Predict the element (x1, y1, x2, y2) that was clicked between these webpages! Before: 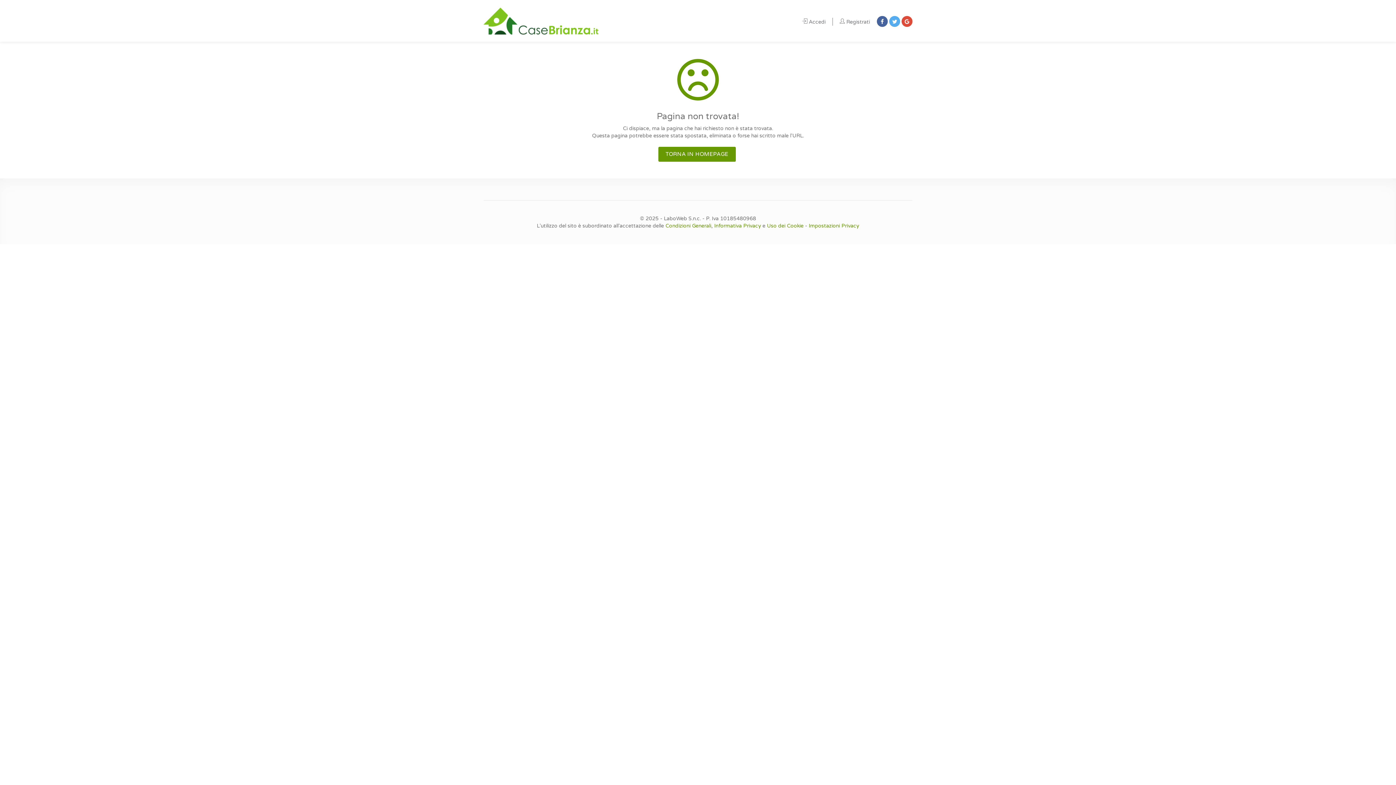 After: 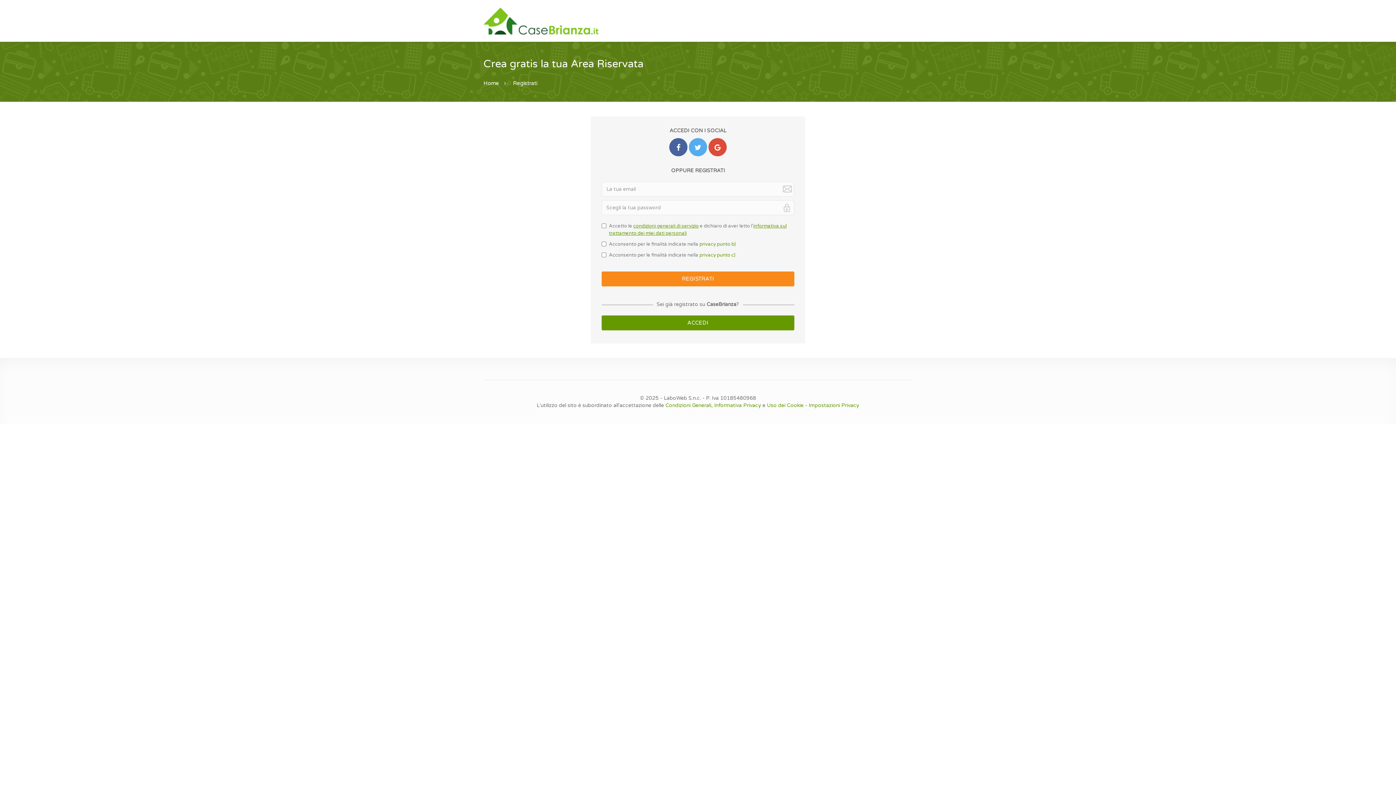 Action: bbox: (840, 18, 870, 25) label: Registrati